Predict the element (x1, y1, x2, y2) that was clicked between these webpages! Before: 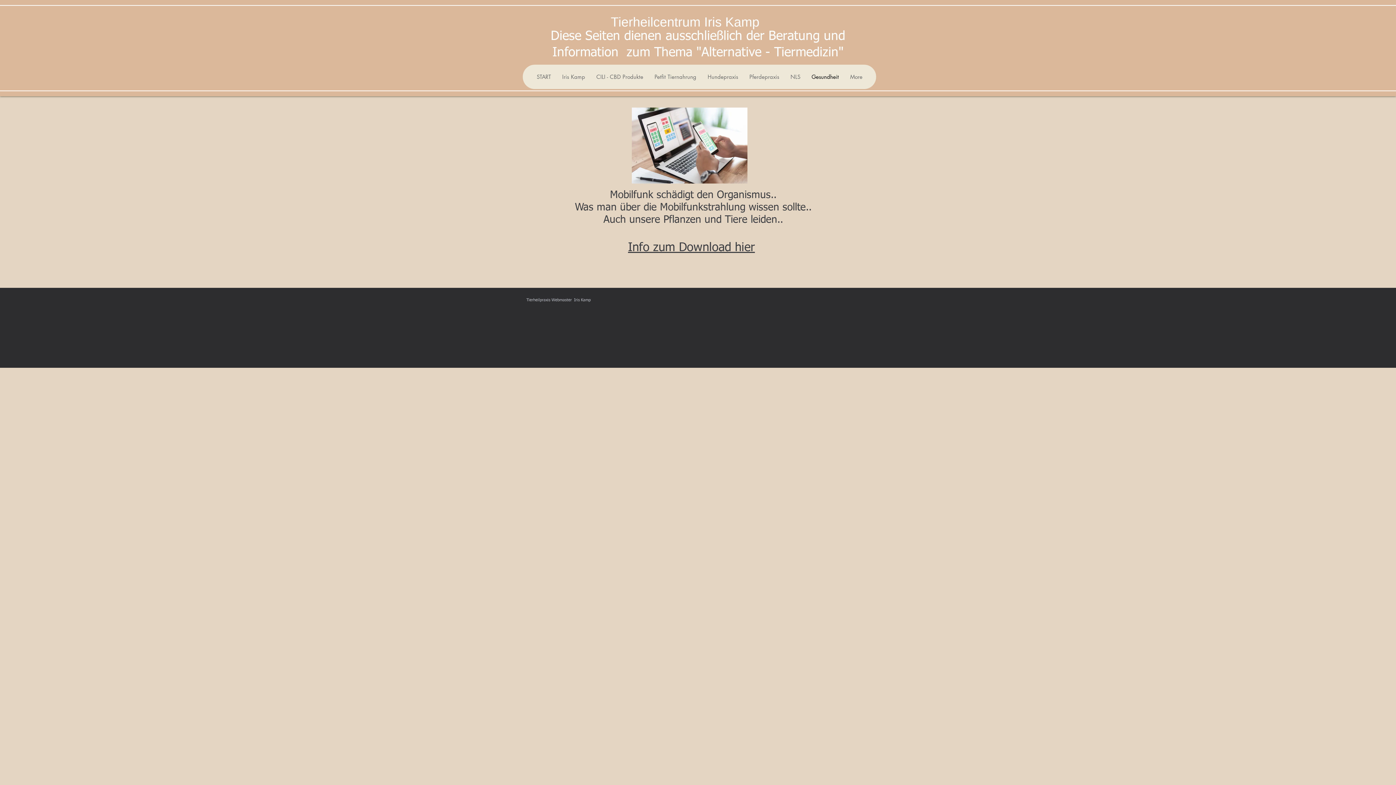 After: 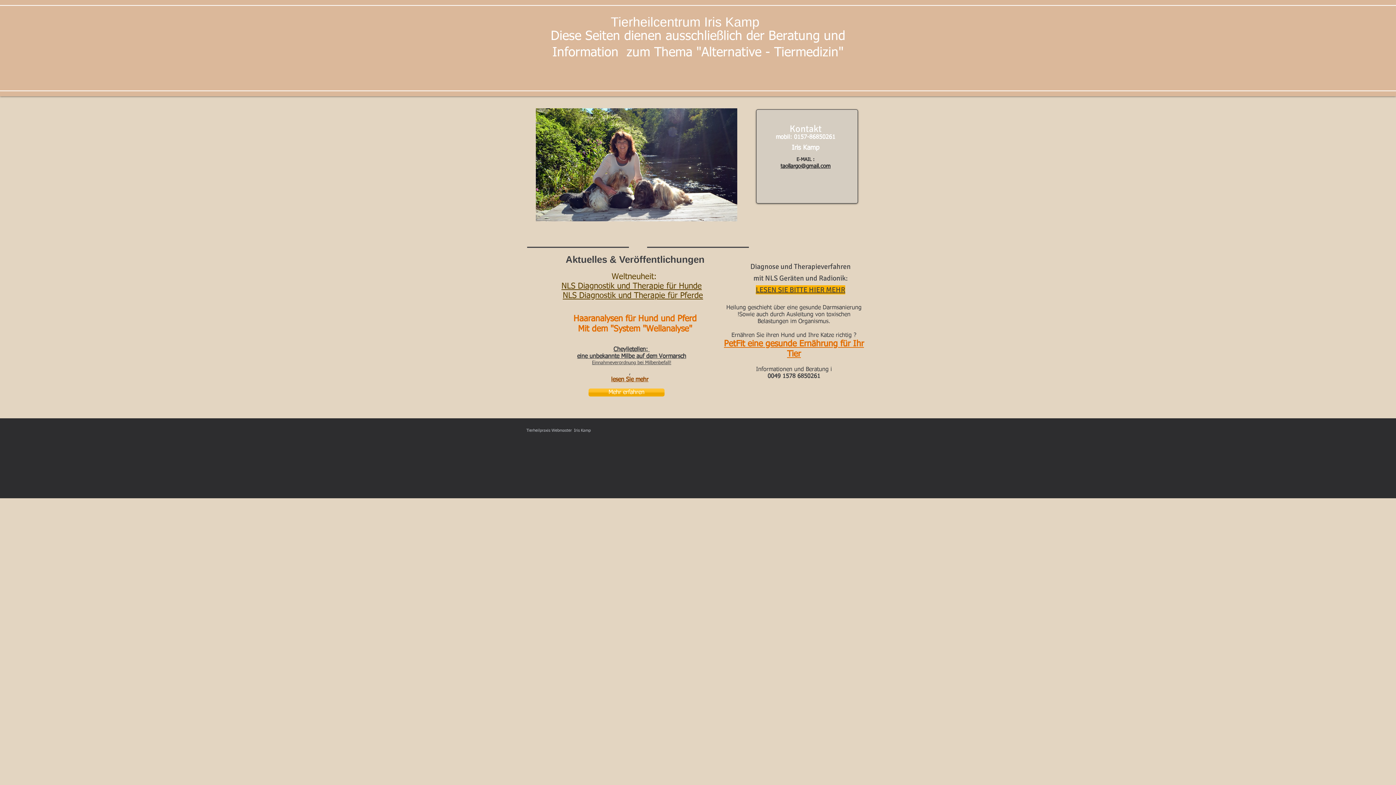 Action: label: Tierheilcentrum Iris Kamp bbox: (610, 14, 759, 29)